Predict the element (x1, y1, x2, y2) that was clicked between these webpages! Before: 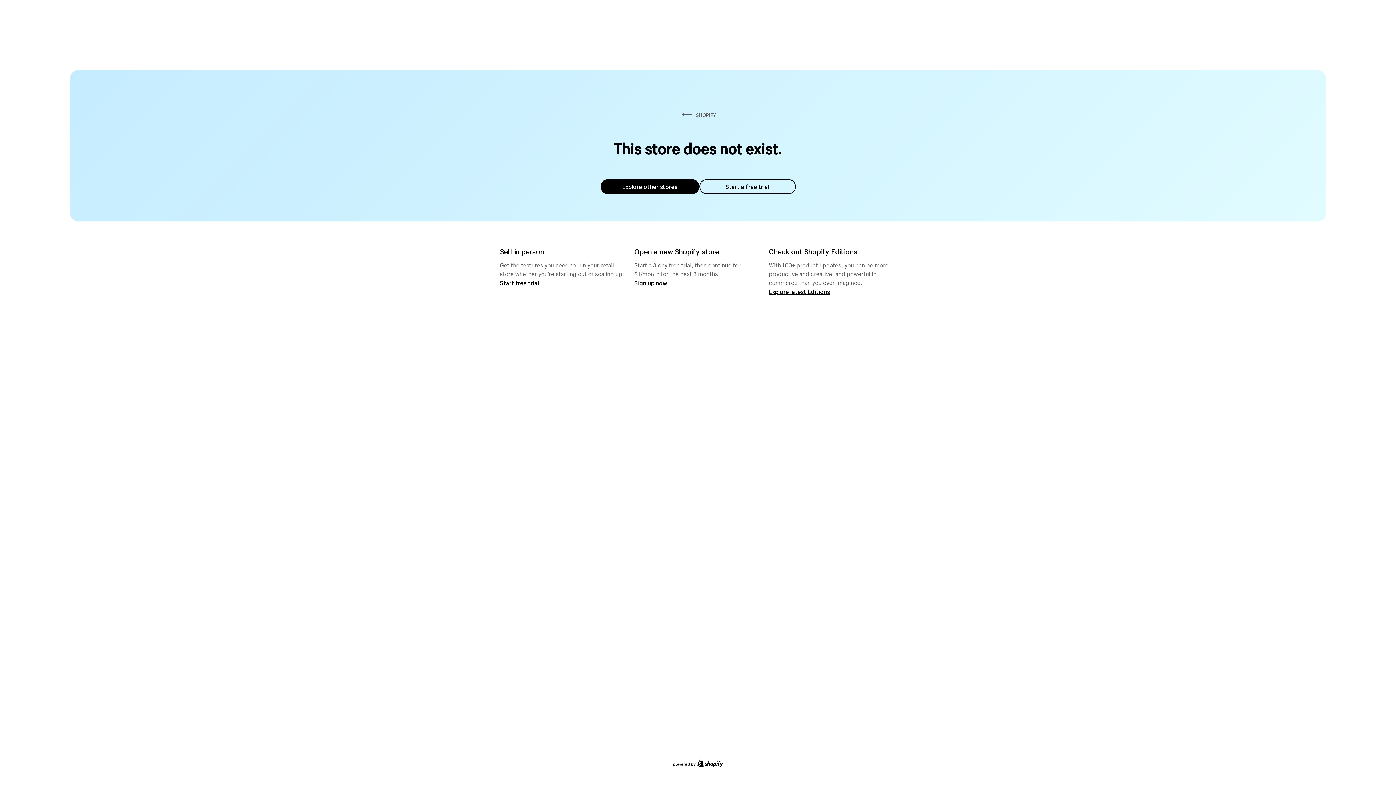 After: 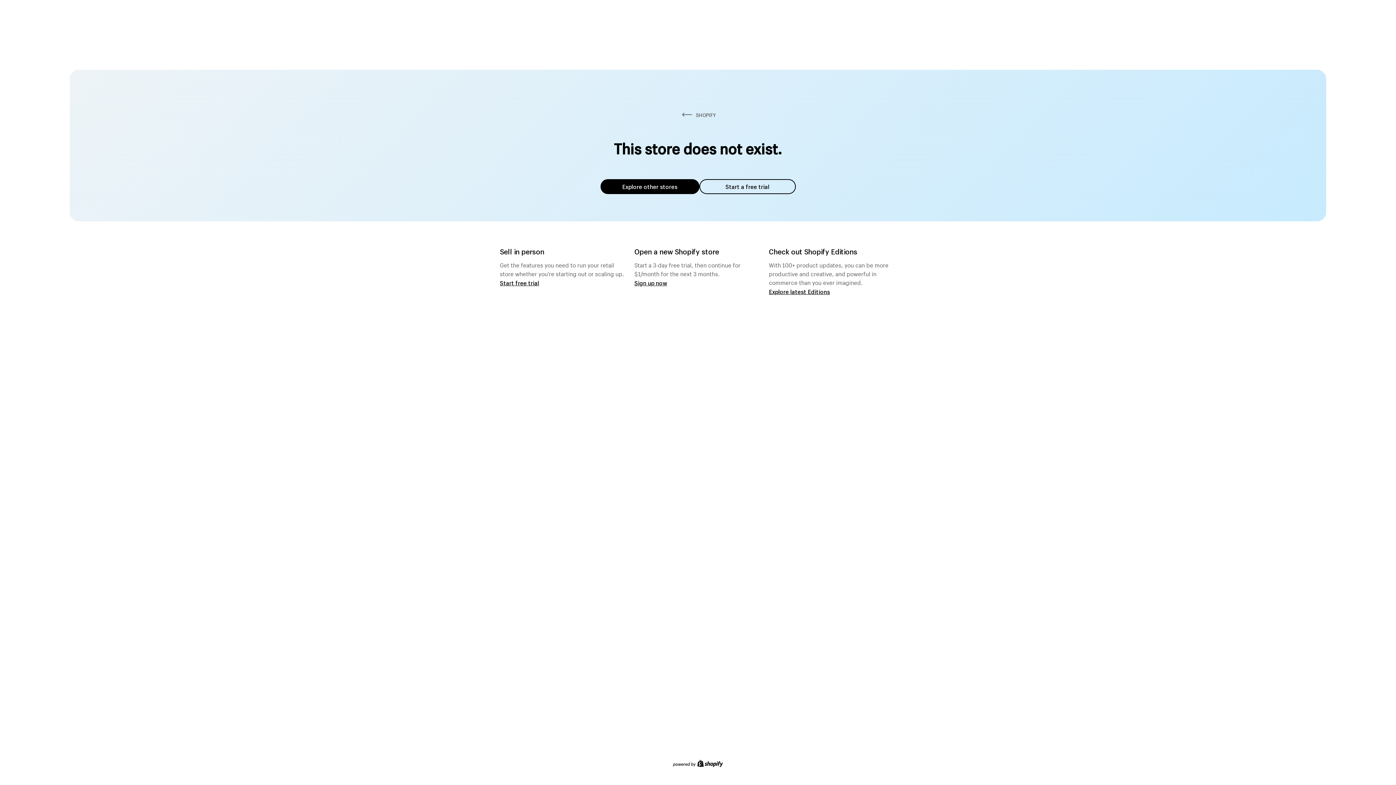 Action: label: Explore other stores bbox: (600, 179, 699, 194)